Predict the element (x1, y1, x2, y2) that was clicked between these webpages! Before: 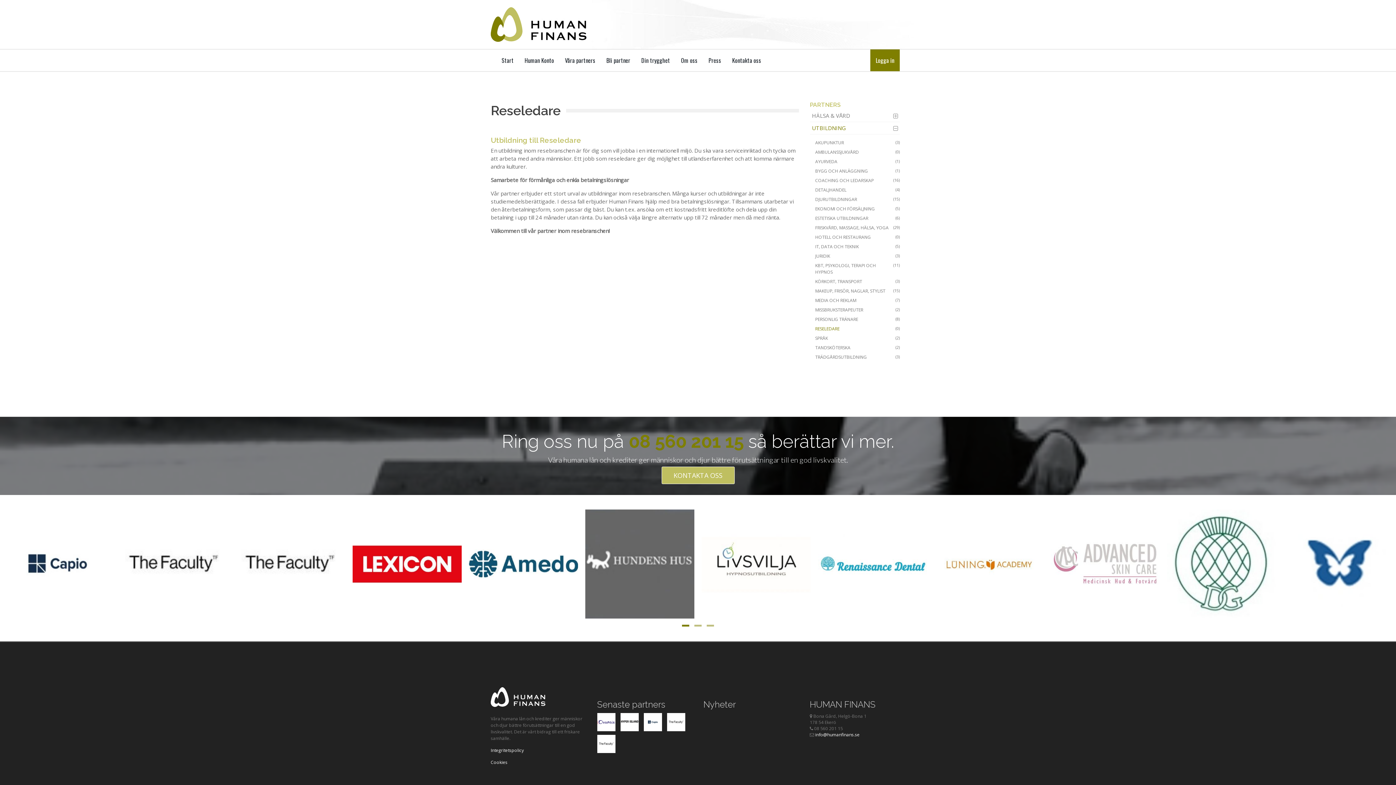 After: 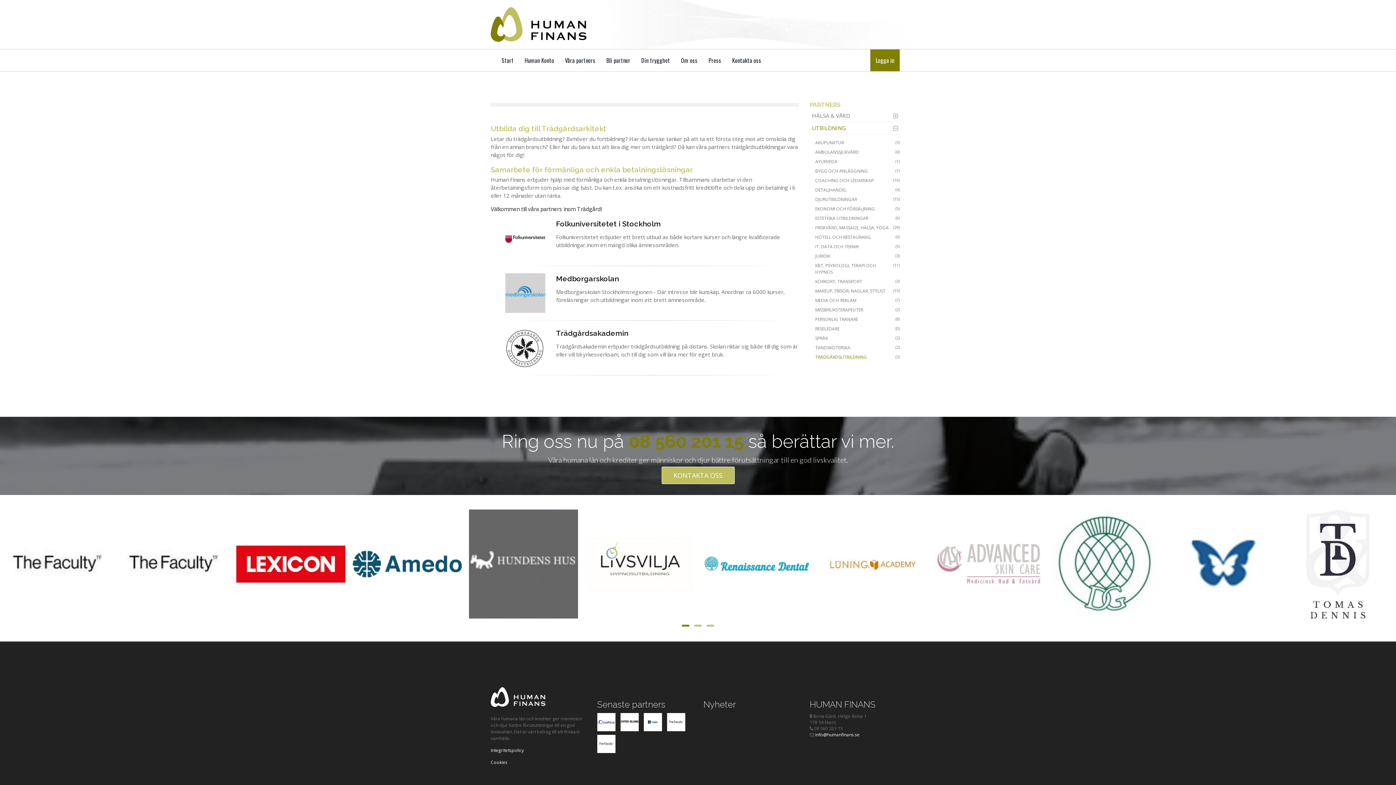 Action: label: (3)
TRÄDGÅRDSUTBILDNING bbox: (810, 352, 900, 362)